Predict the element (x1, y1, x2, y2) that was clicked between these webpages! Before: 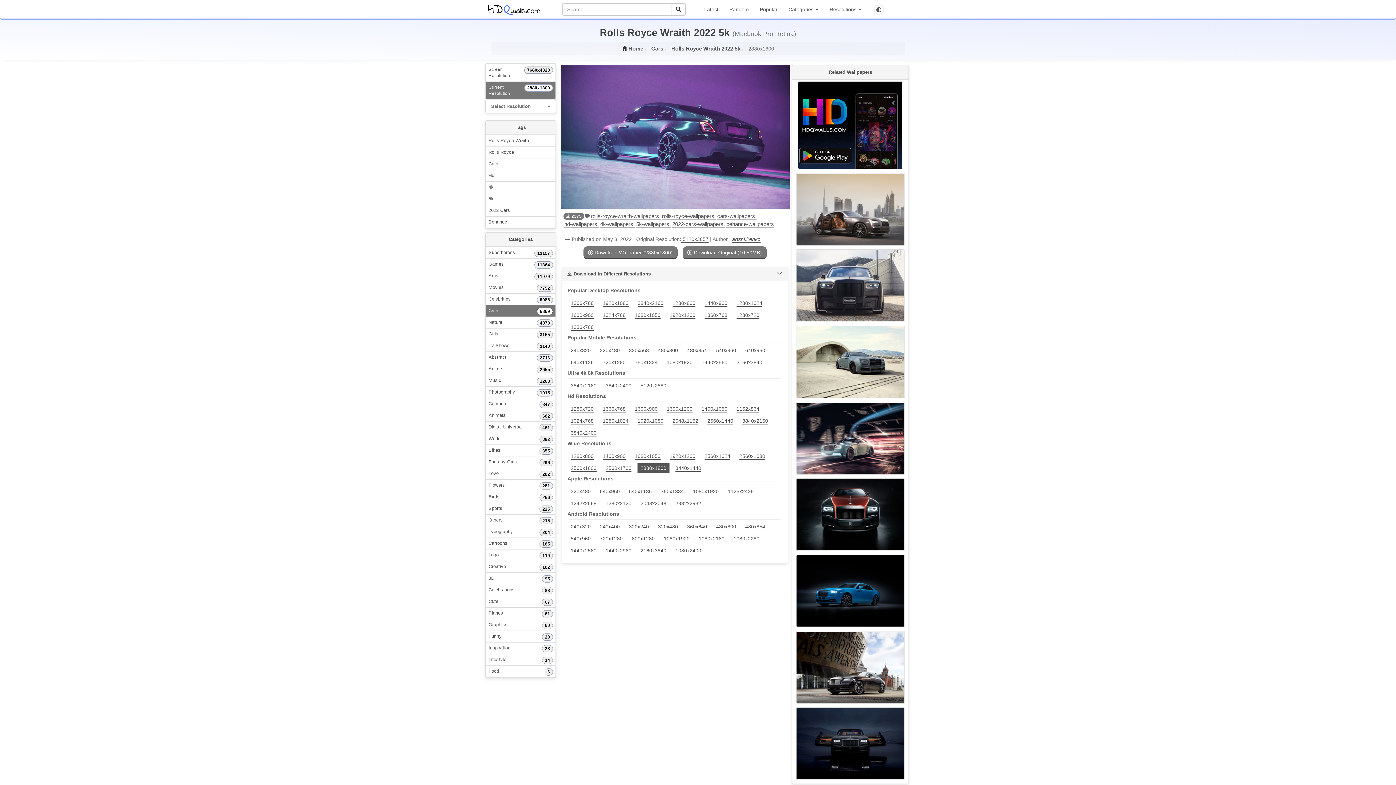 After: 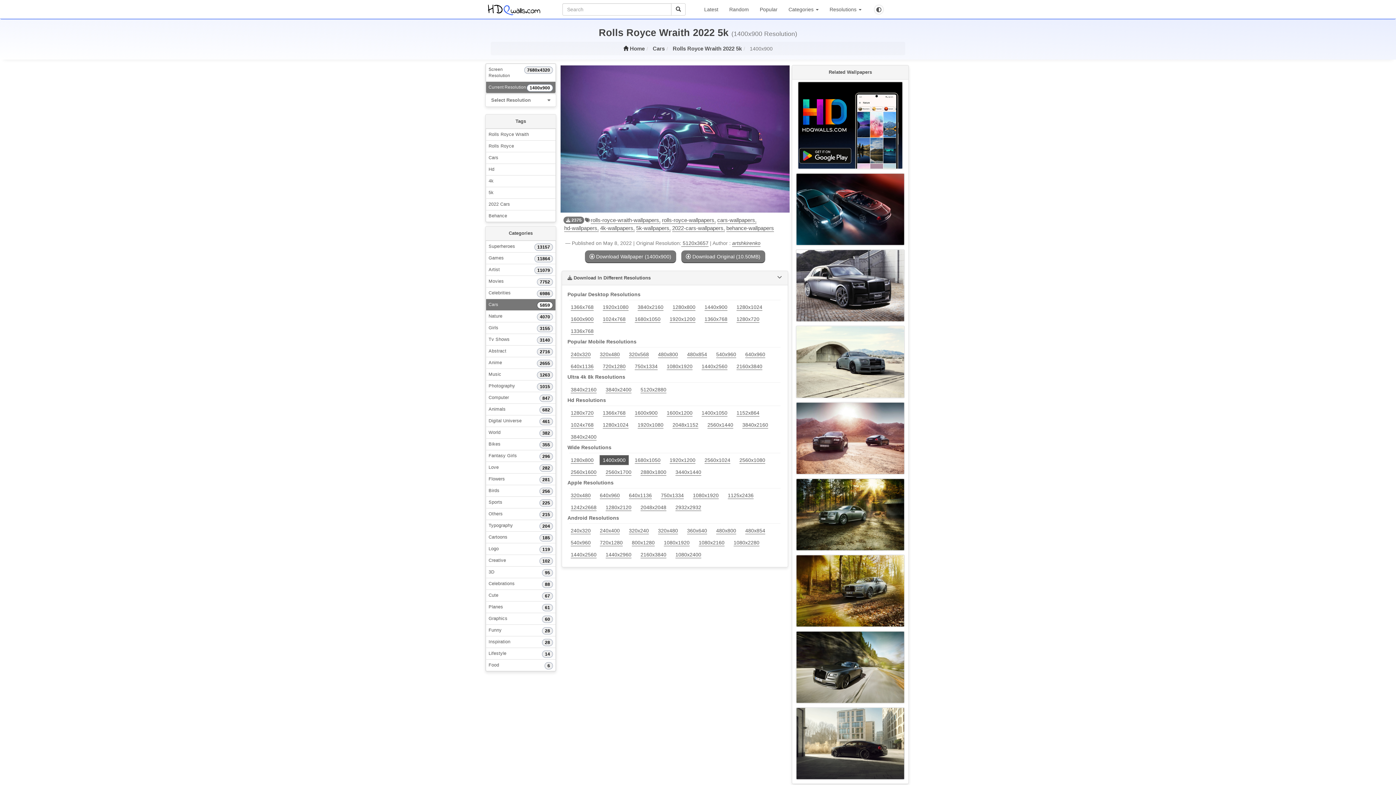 Action: bbox: (599, 453, 631, 459) label: 1400x900 